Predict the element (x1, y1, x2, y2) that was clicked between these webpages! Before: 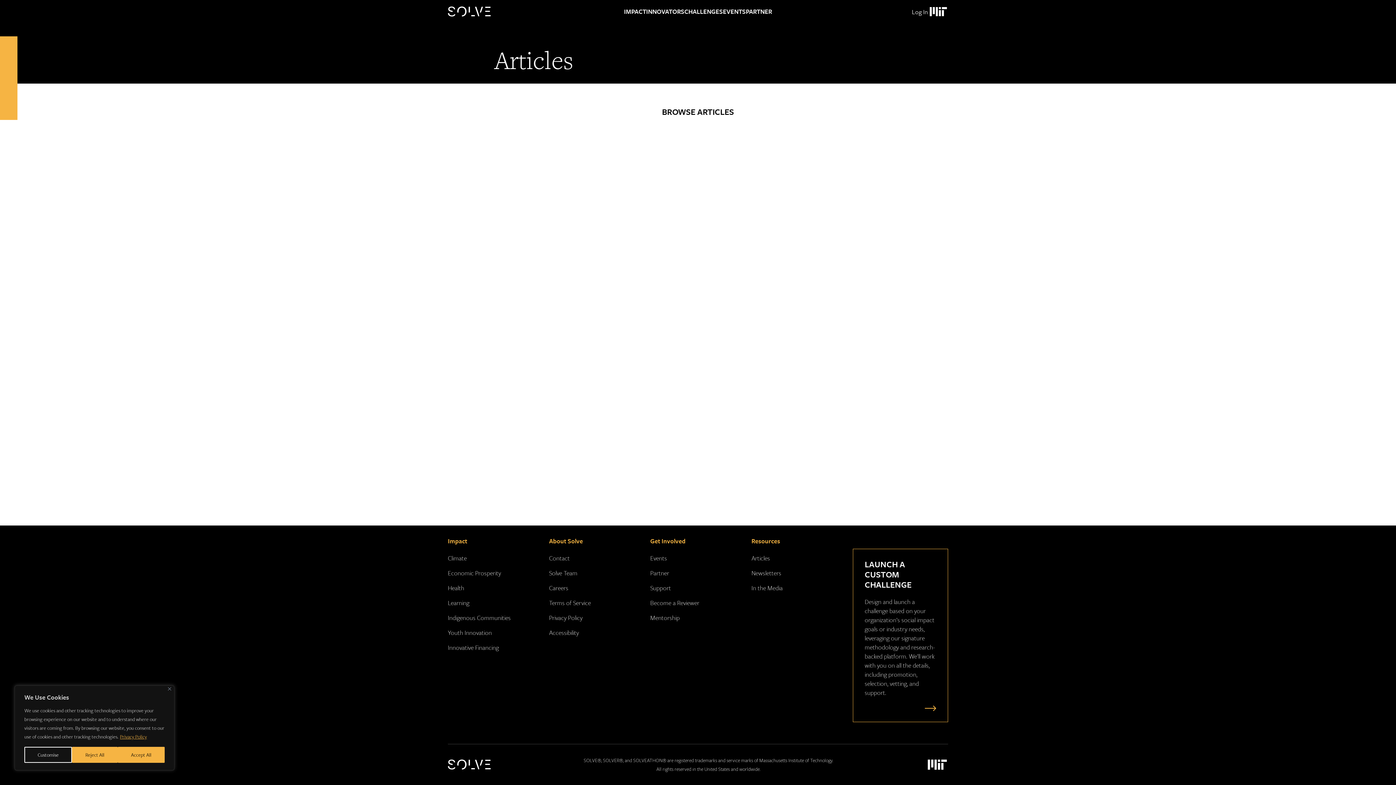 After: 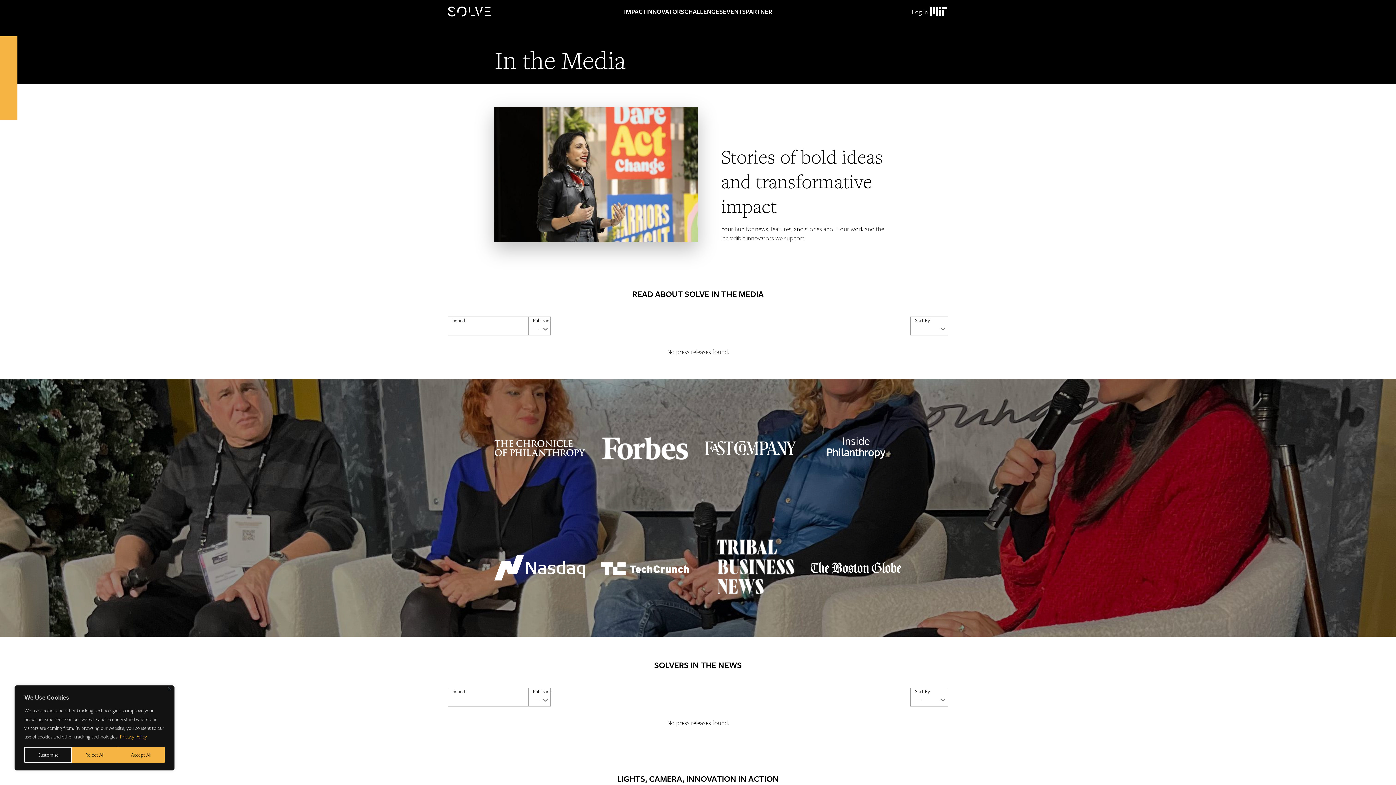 Action: bbox: (751, 583, 782, 592) label: In the Media